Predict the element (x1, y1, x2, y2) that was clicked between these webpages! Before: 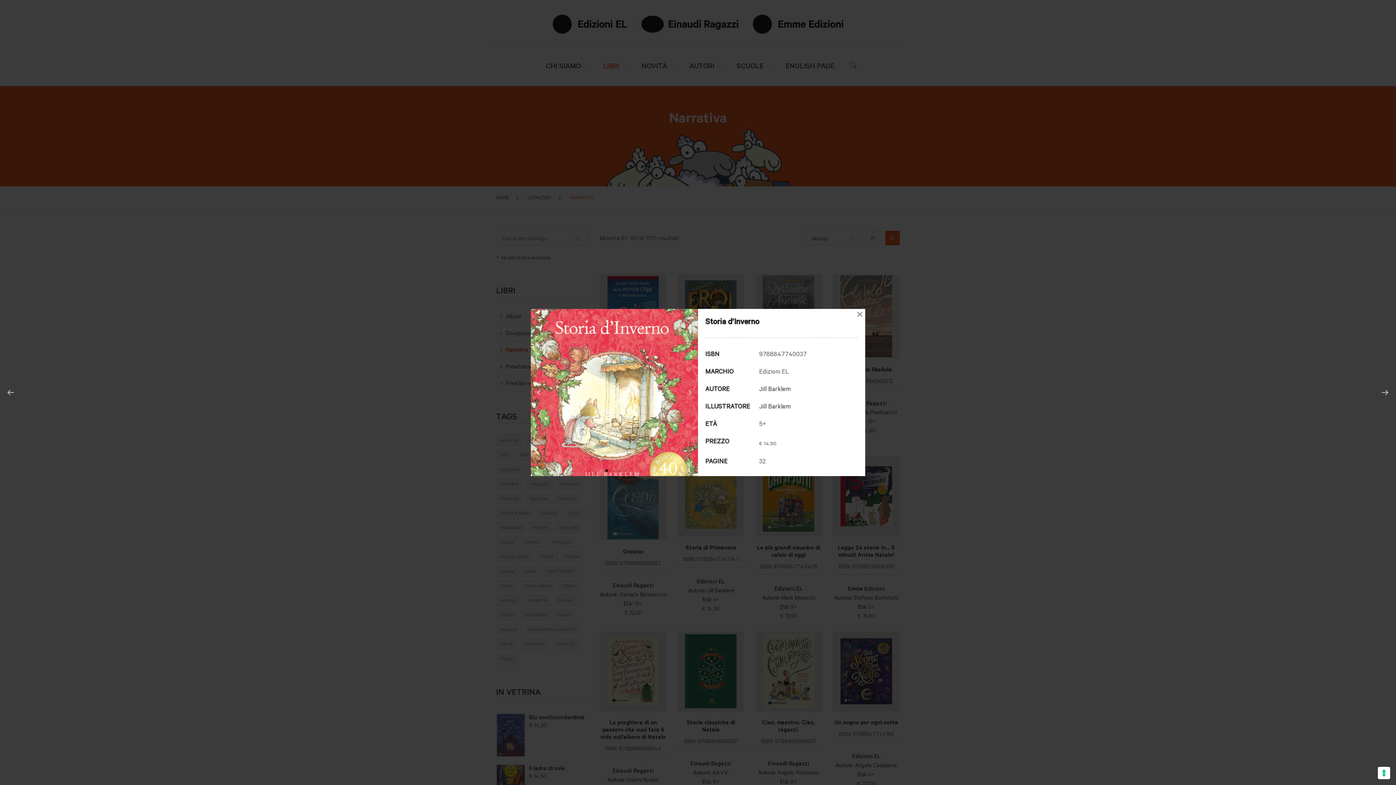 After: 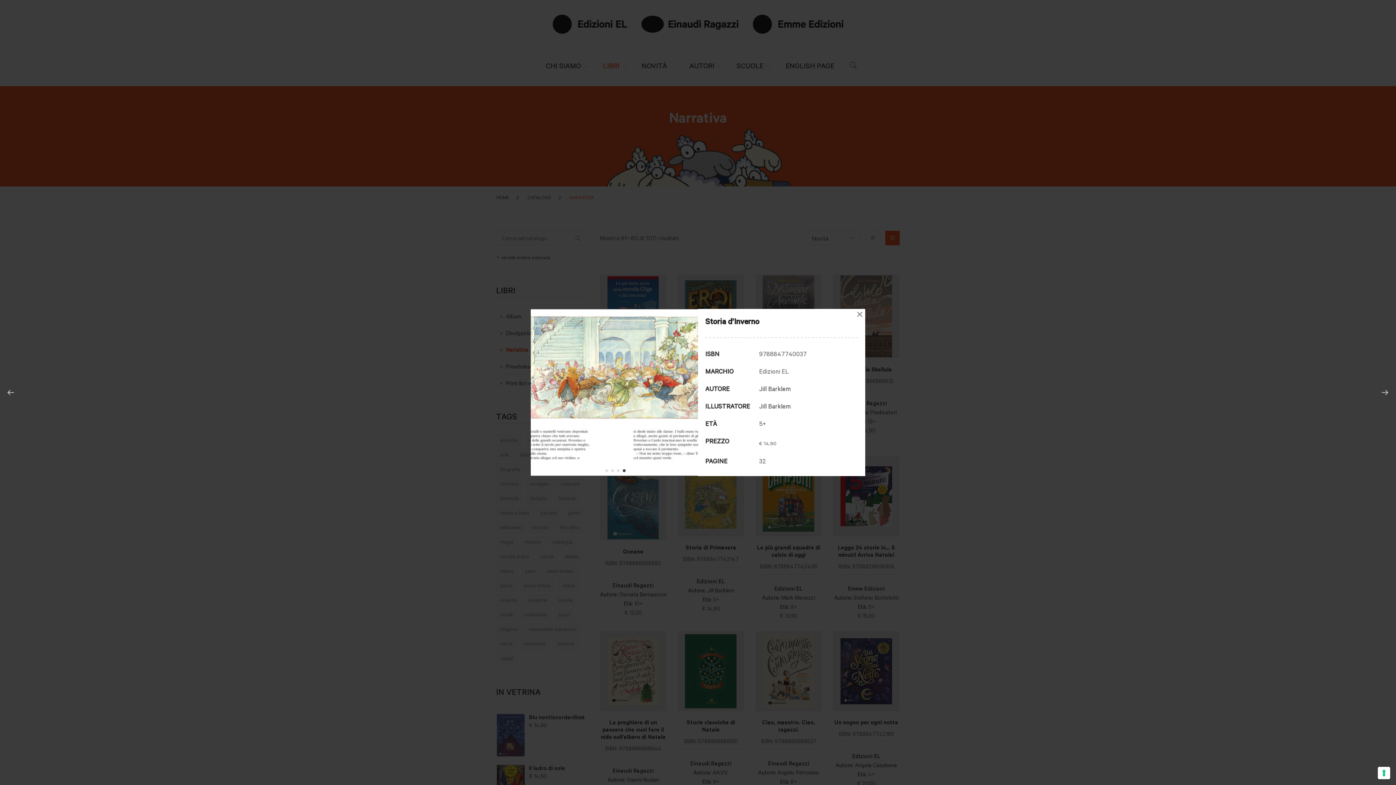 Action: label: 4 of 4 bbox: (620, 466, 626, 472)